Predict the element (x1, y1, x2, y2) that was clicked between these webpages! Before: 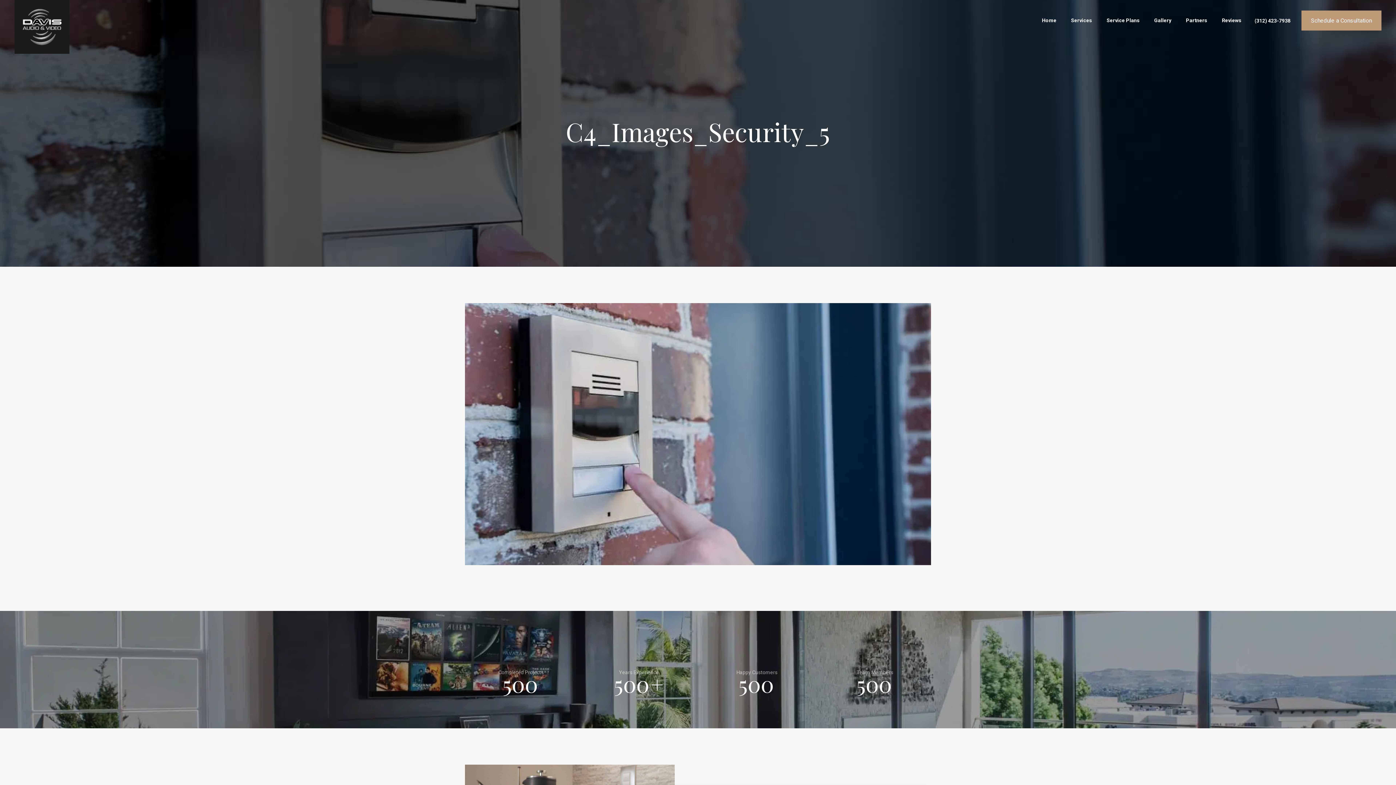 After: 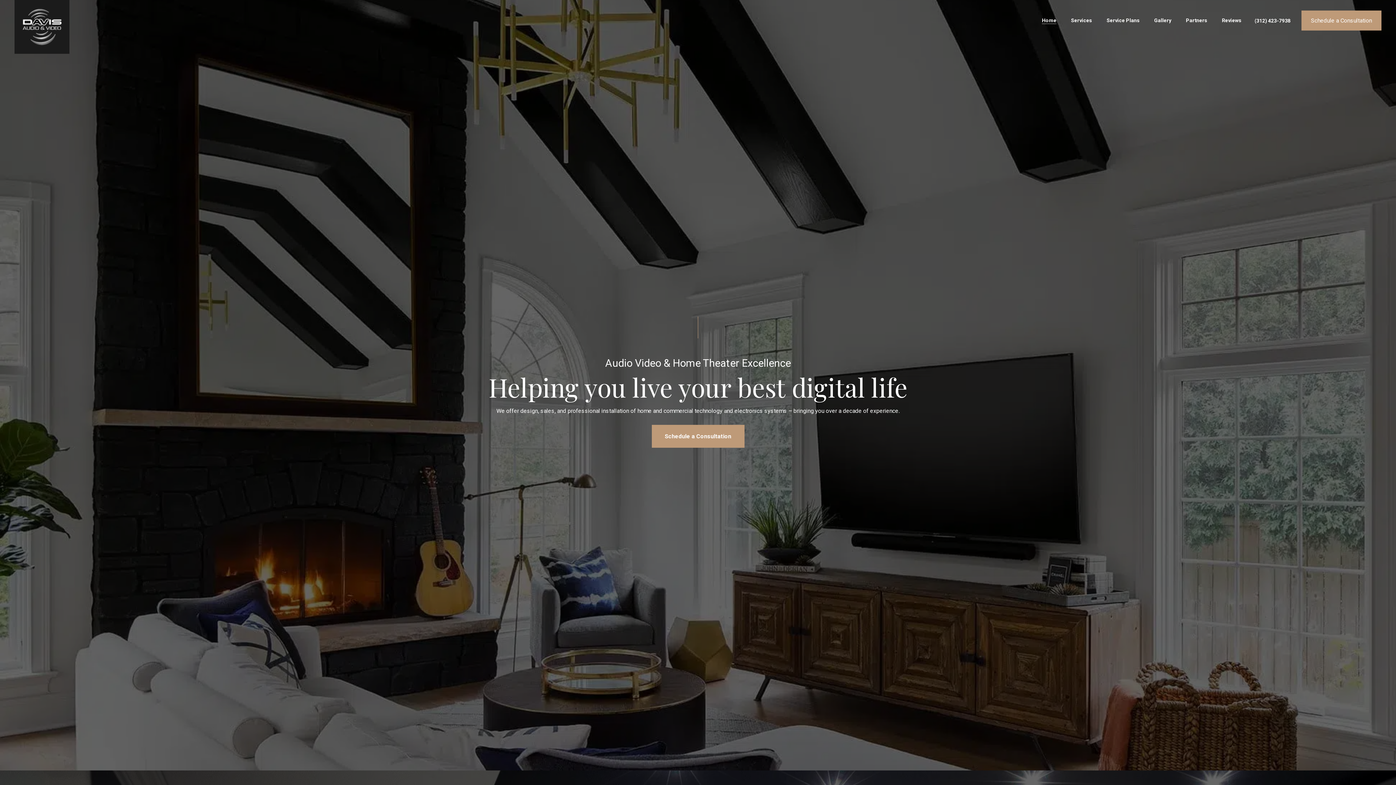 Action: bbox: (1042, 0, 1056, 40) label: Home